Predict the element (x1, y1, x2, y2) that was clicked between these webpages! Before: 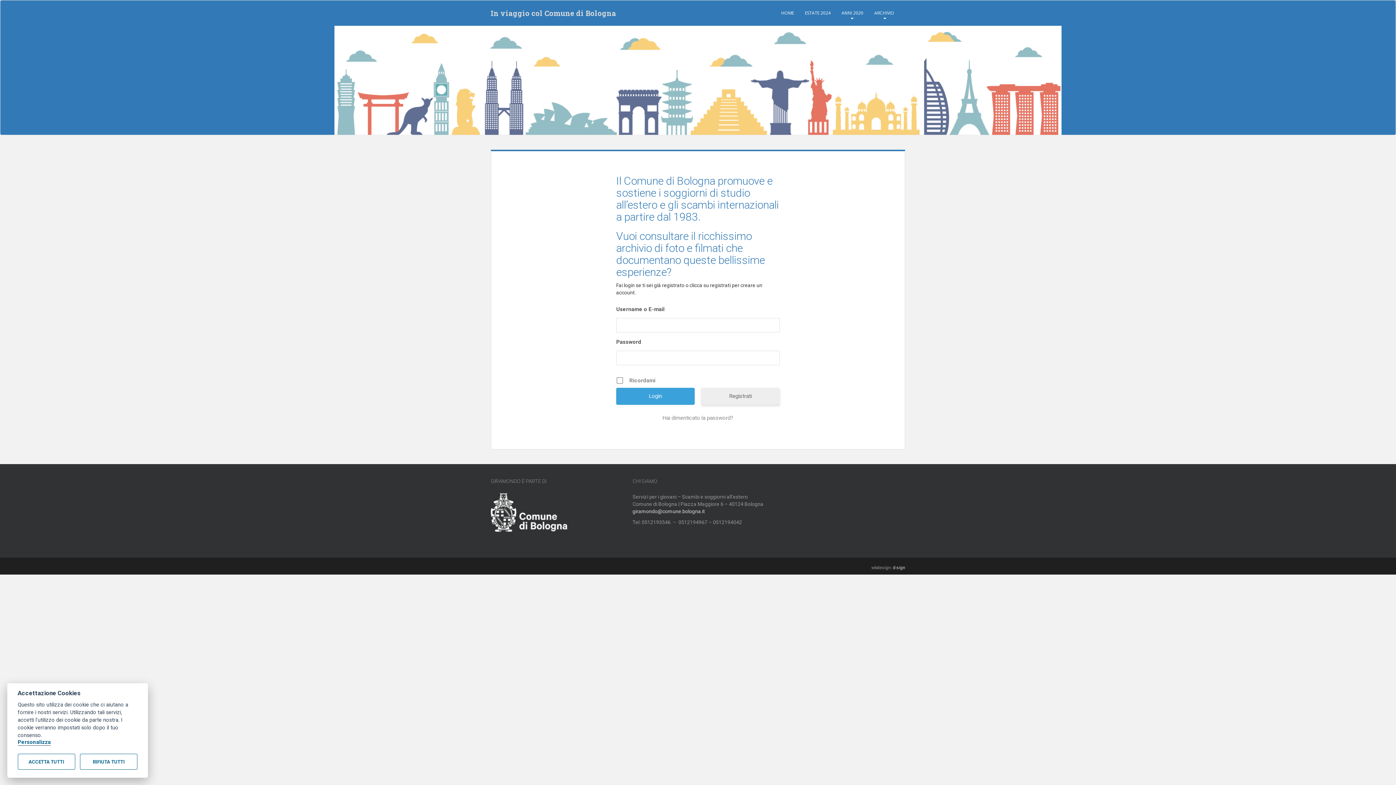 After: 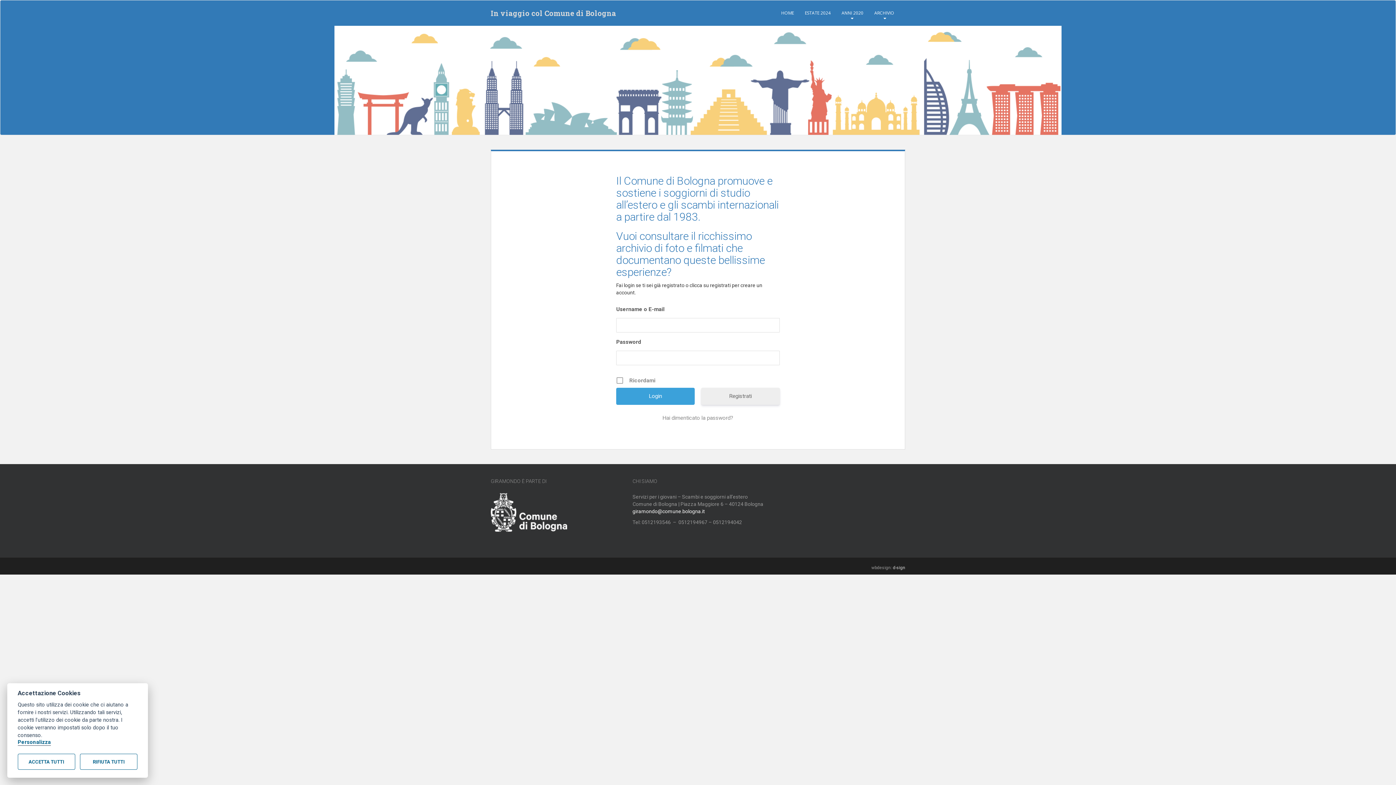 Action: bbox: (632, 508, 705, 514) label: giramondo@comune.bologna.it